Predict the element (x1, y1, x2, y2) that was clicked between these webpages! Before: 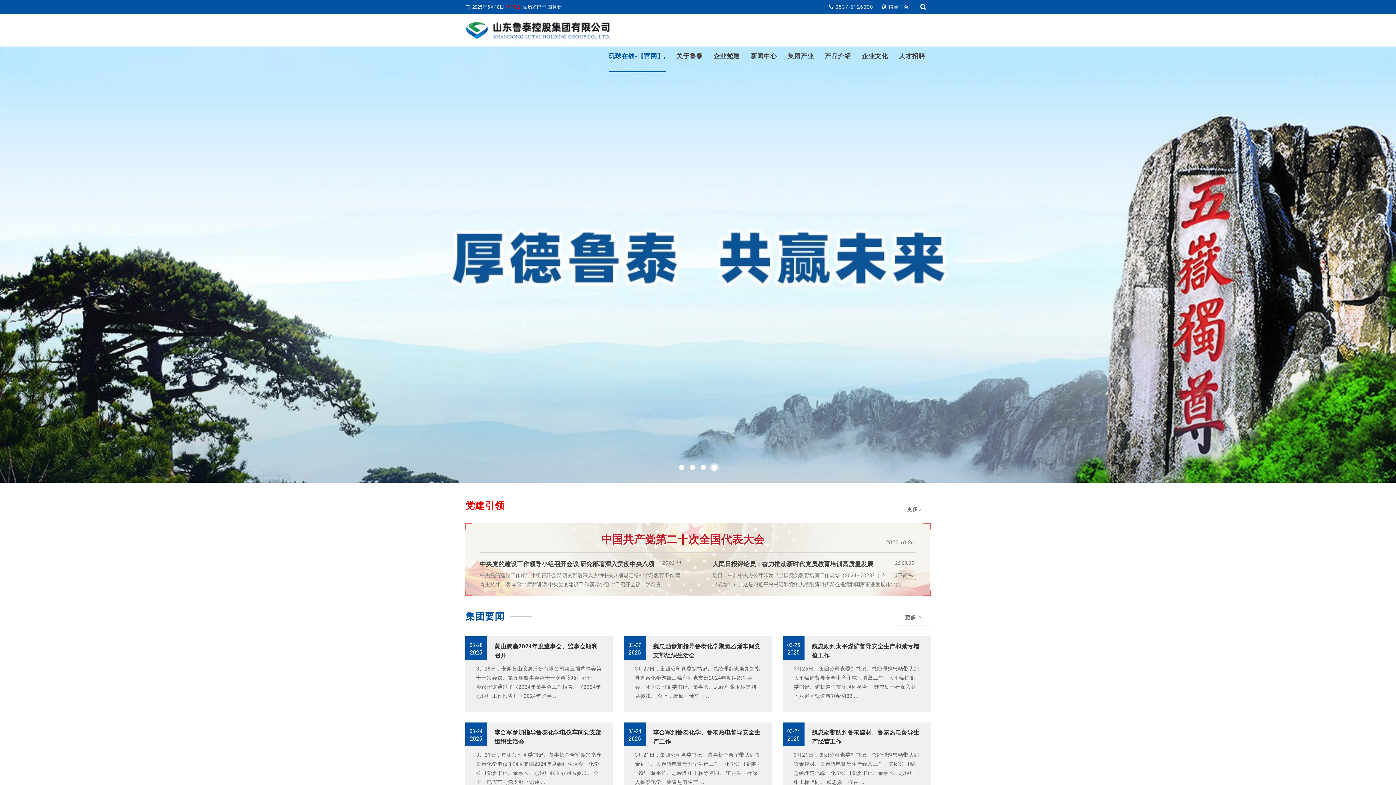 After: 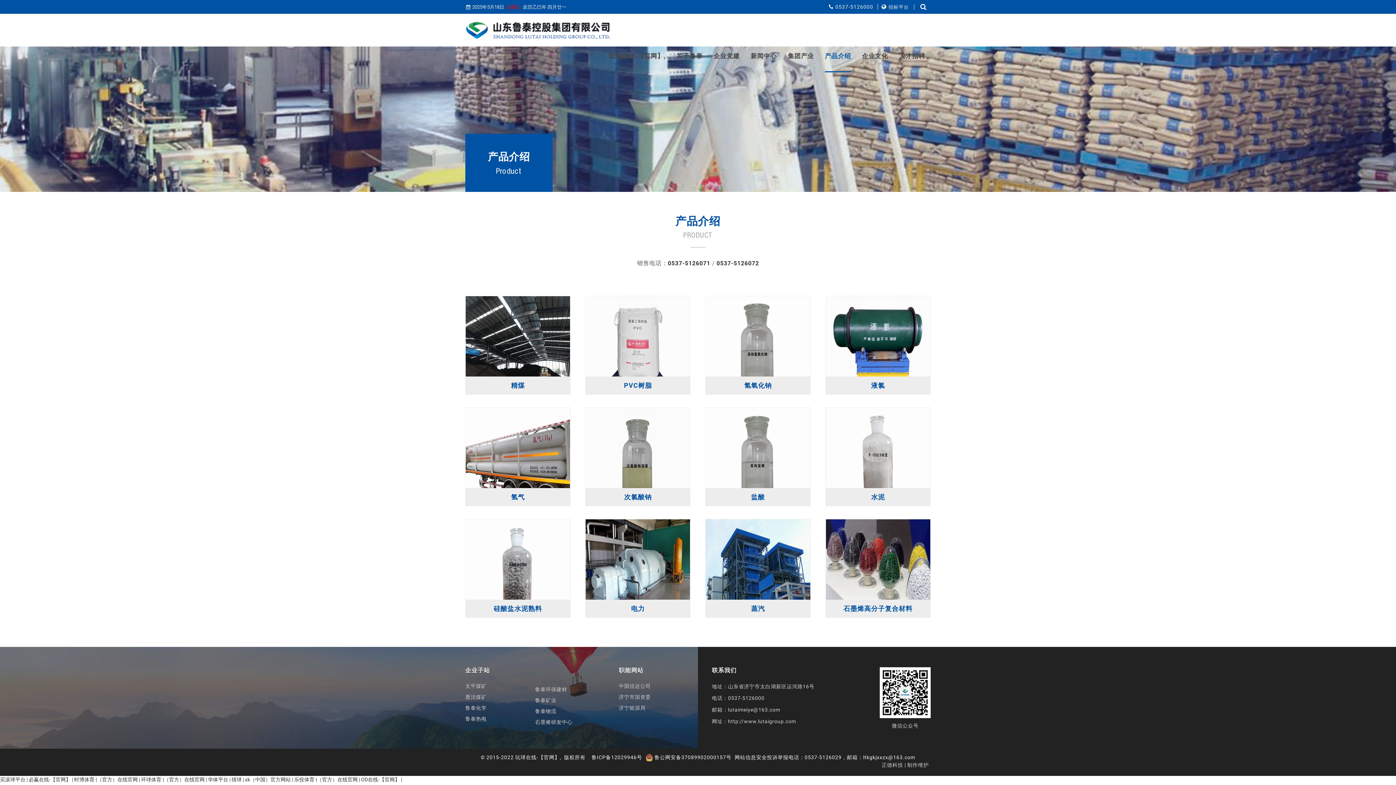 Action: label: 产品介绍 bbox: (825, 39, 851, 72)